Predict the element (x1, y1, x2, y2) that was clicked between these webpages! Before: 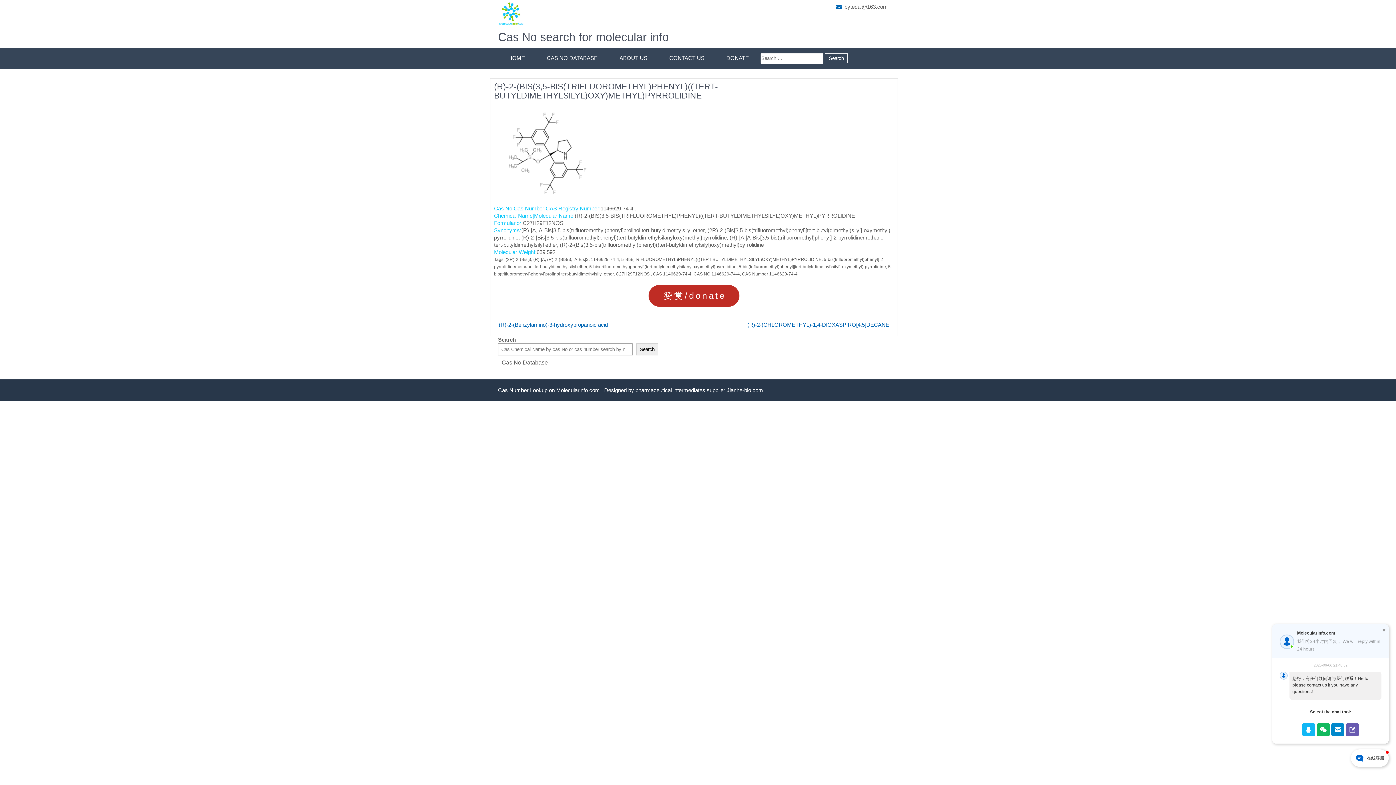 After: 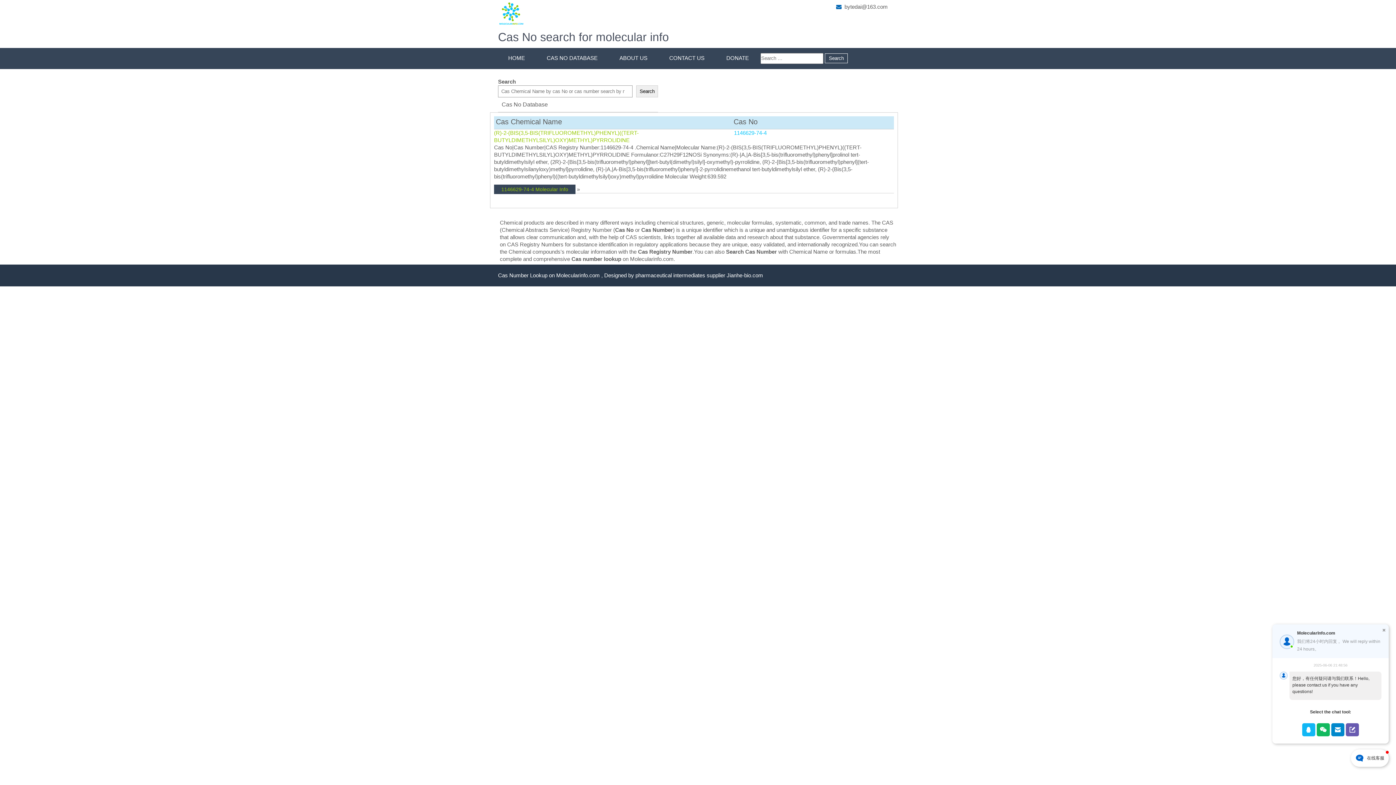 Action: bbox: (590, 256, 619, 262) label: 1146629-74-4